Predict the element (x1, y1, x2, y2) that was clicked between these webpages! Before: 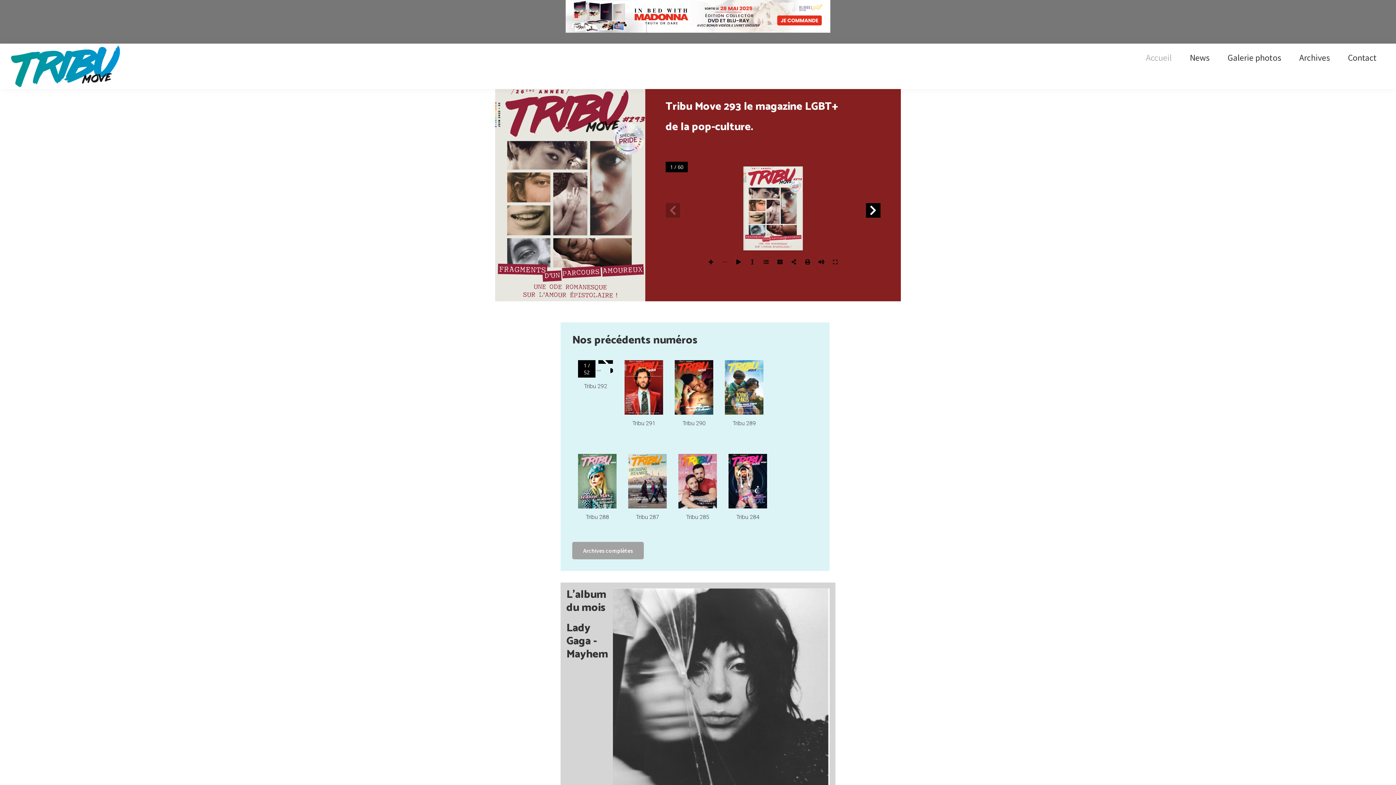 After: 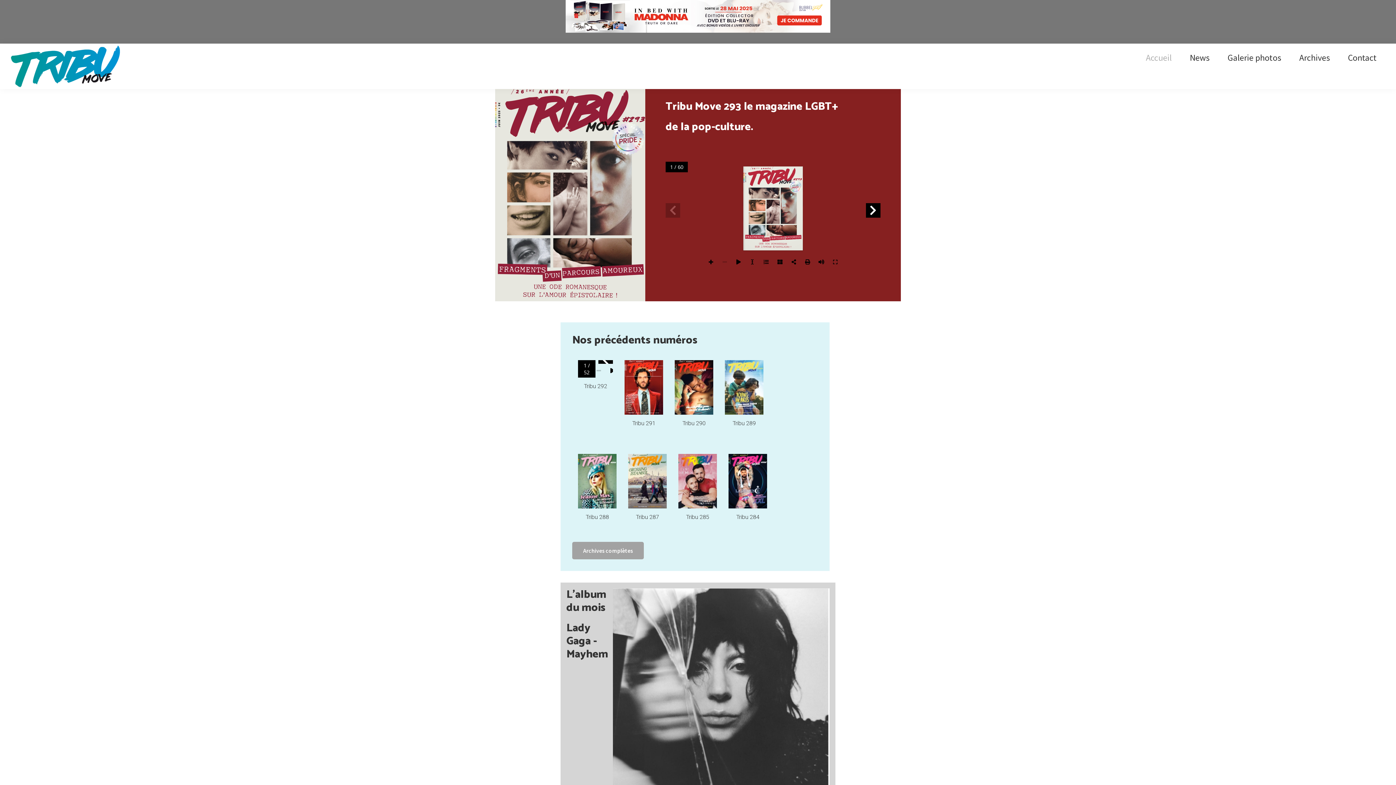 Action: bbox: (565, 0, 830, 32) label:  